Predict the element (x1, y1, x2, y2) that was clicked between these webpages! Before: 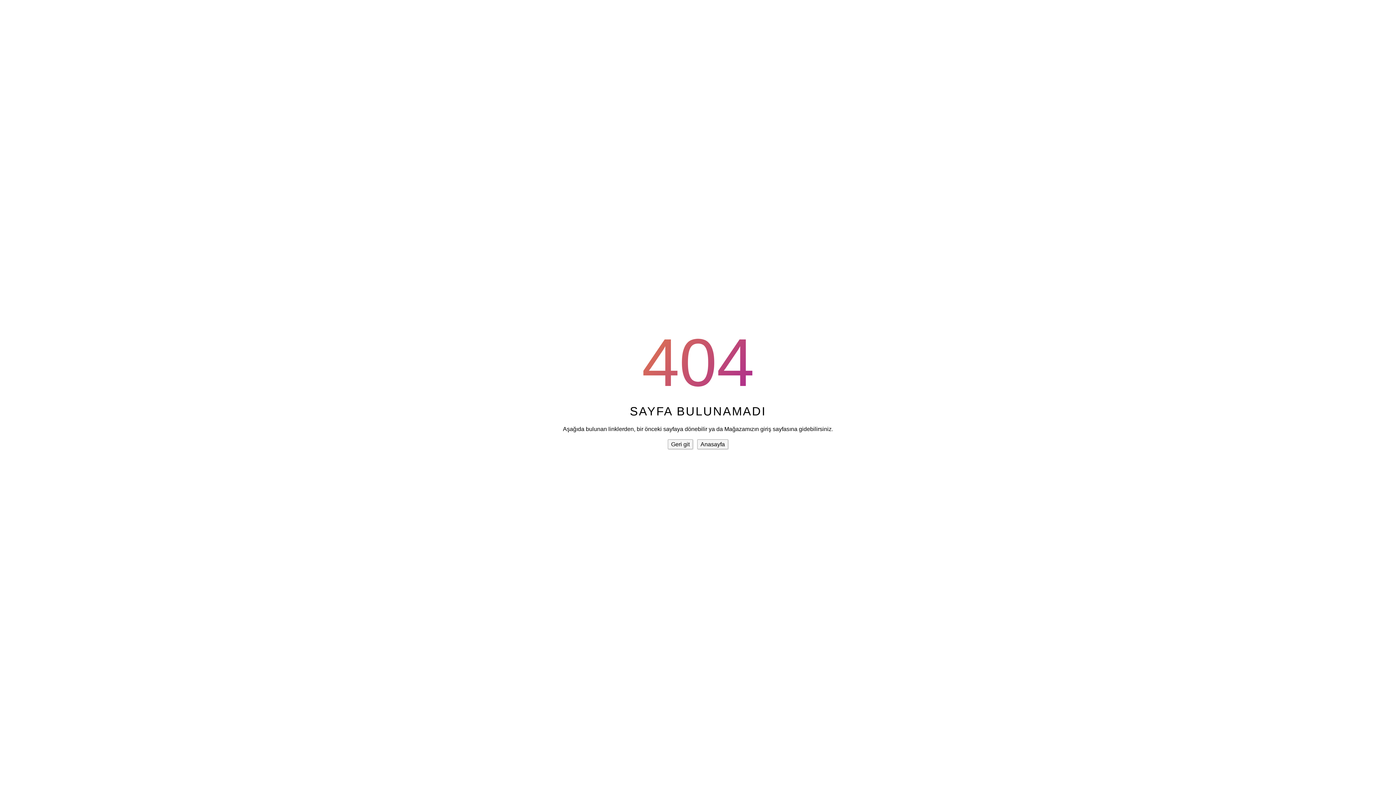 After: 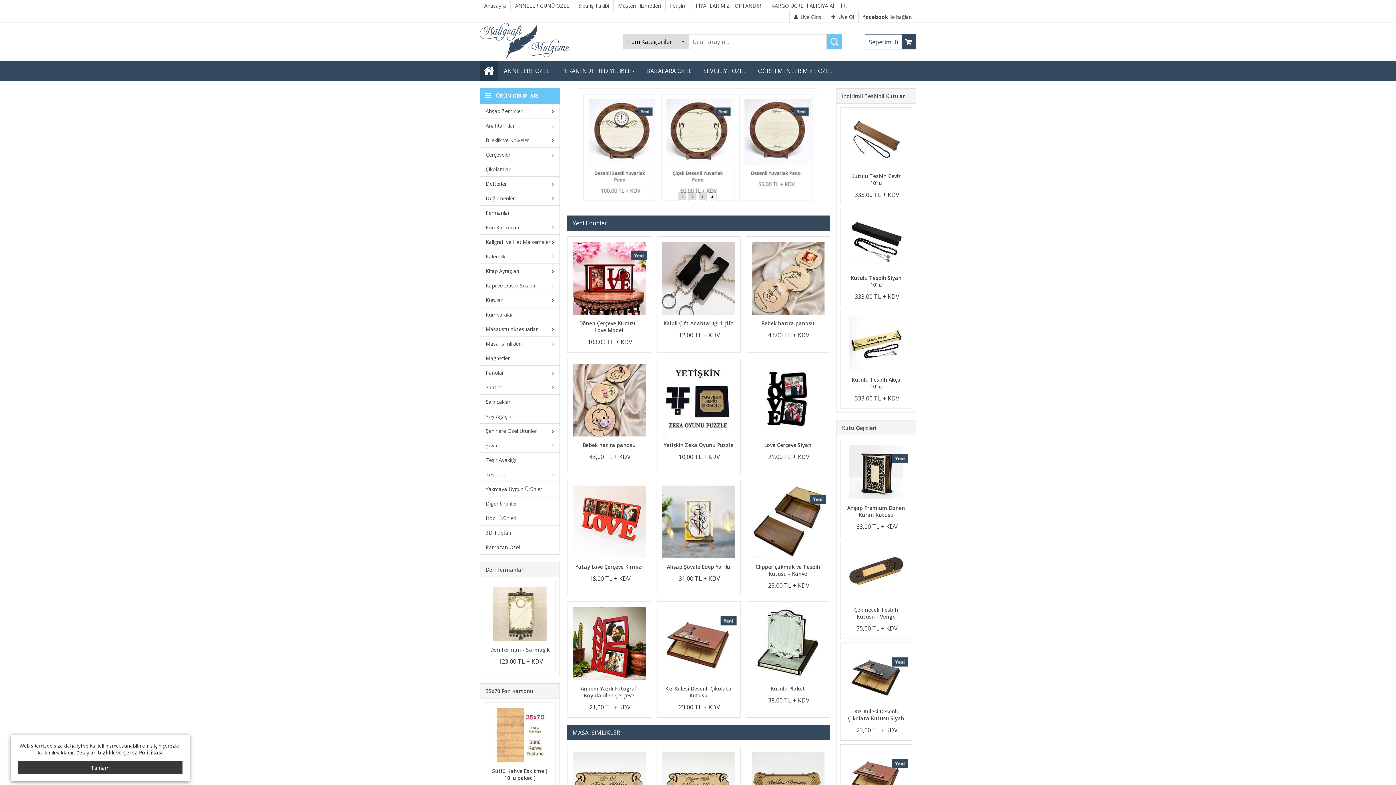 Action: bbox: (697, 439, 728, 449) label: Anasayfa